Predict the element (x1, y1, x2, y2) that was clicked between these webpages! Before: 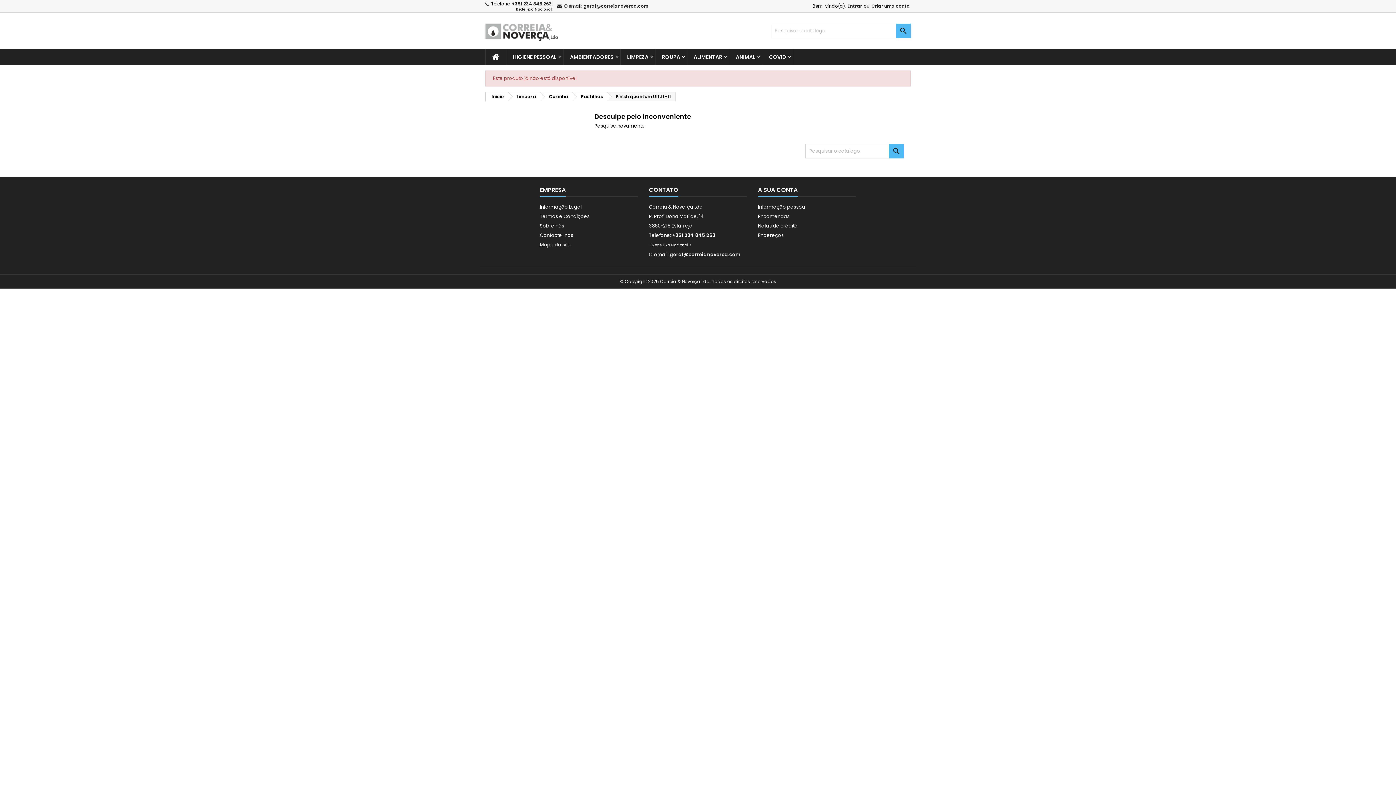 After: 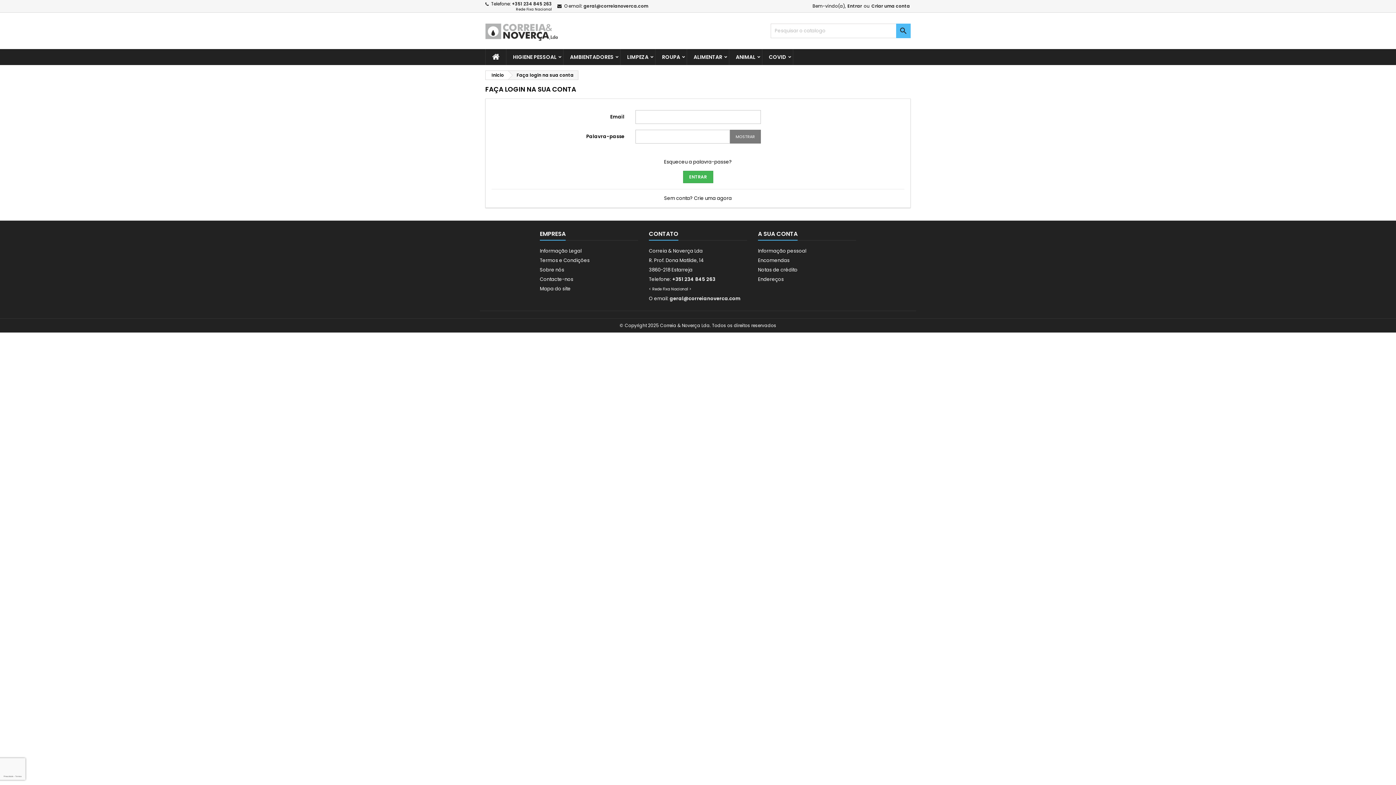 Action: label: Endereços bbox: (758, 232, 784, 238)